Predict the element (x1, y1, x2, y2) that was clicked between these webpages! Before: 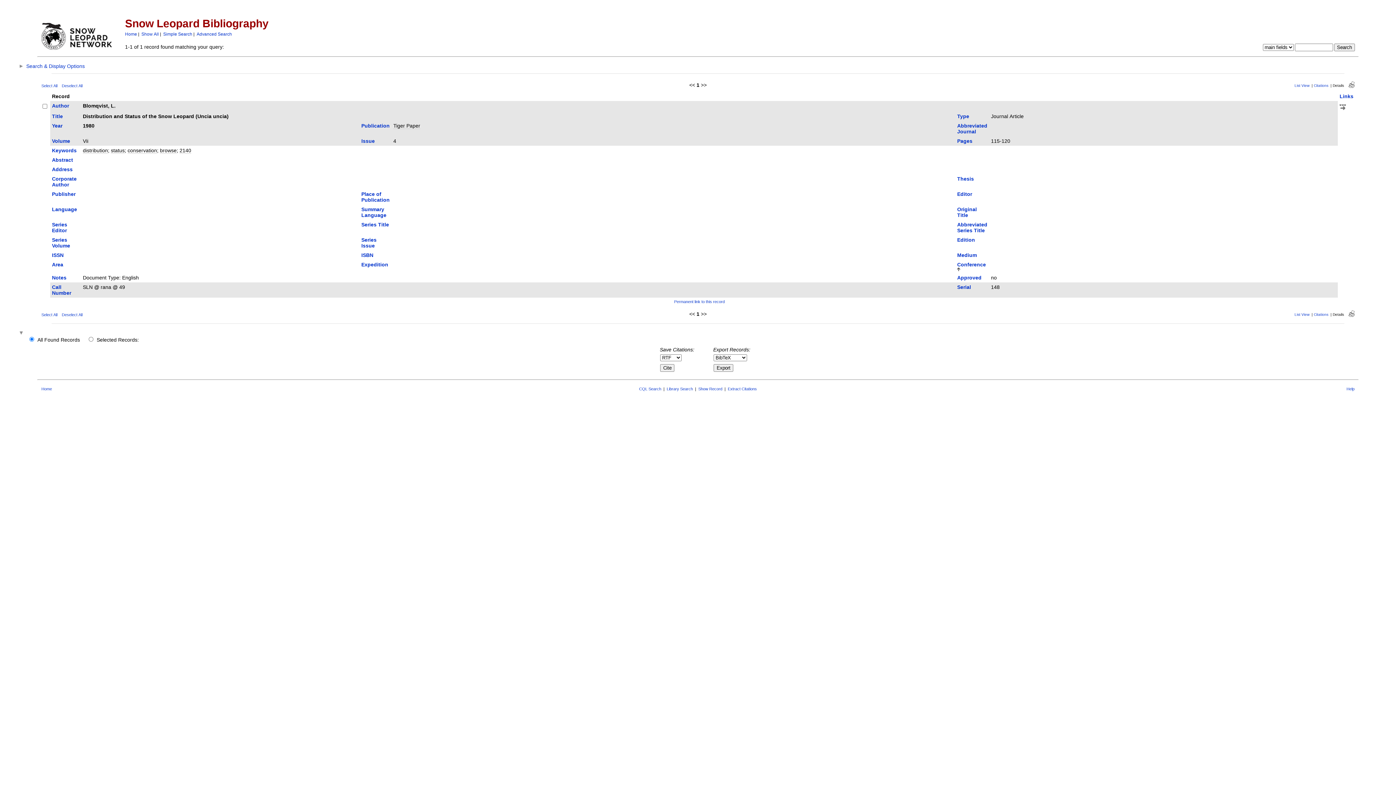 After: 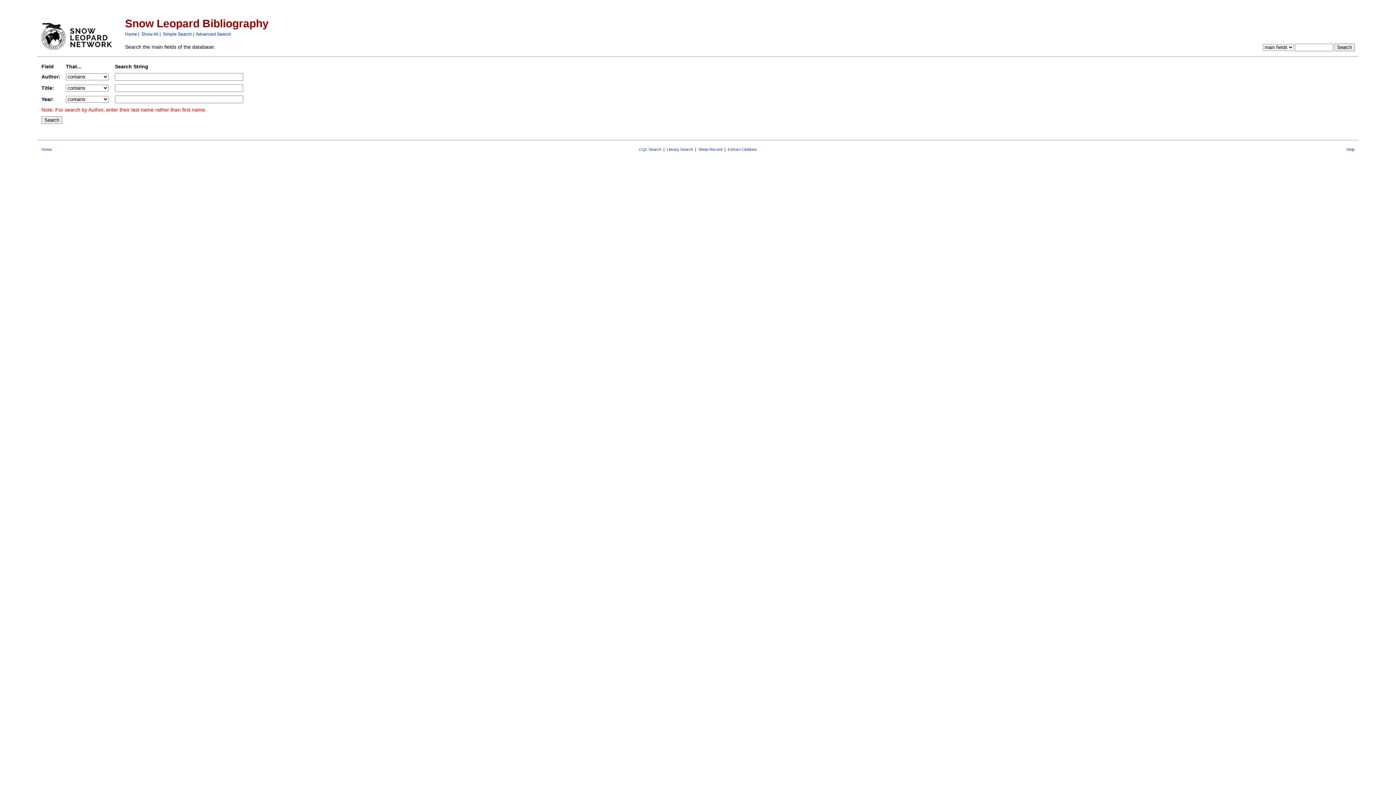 Action: label: Simple Search bbox: (163, 31, 192, 36)